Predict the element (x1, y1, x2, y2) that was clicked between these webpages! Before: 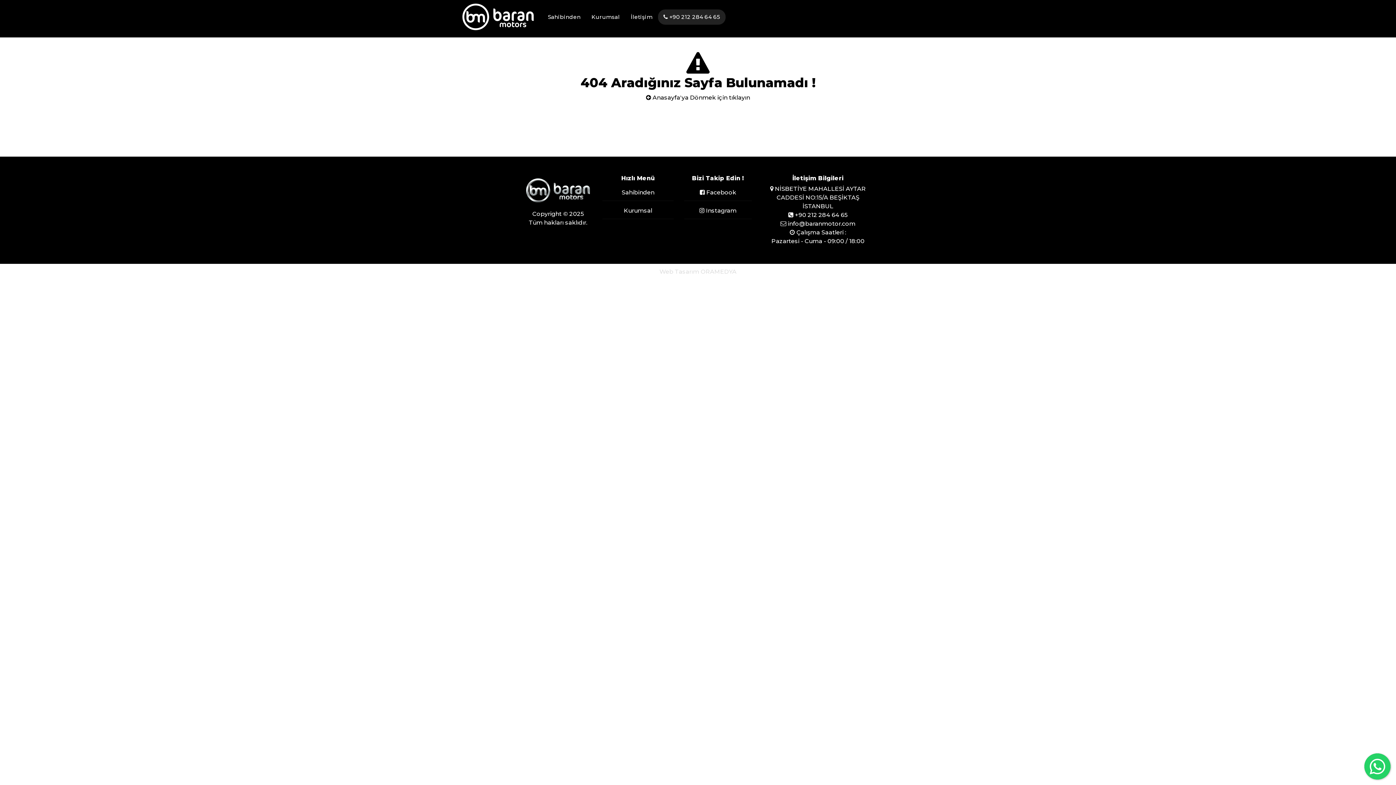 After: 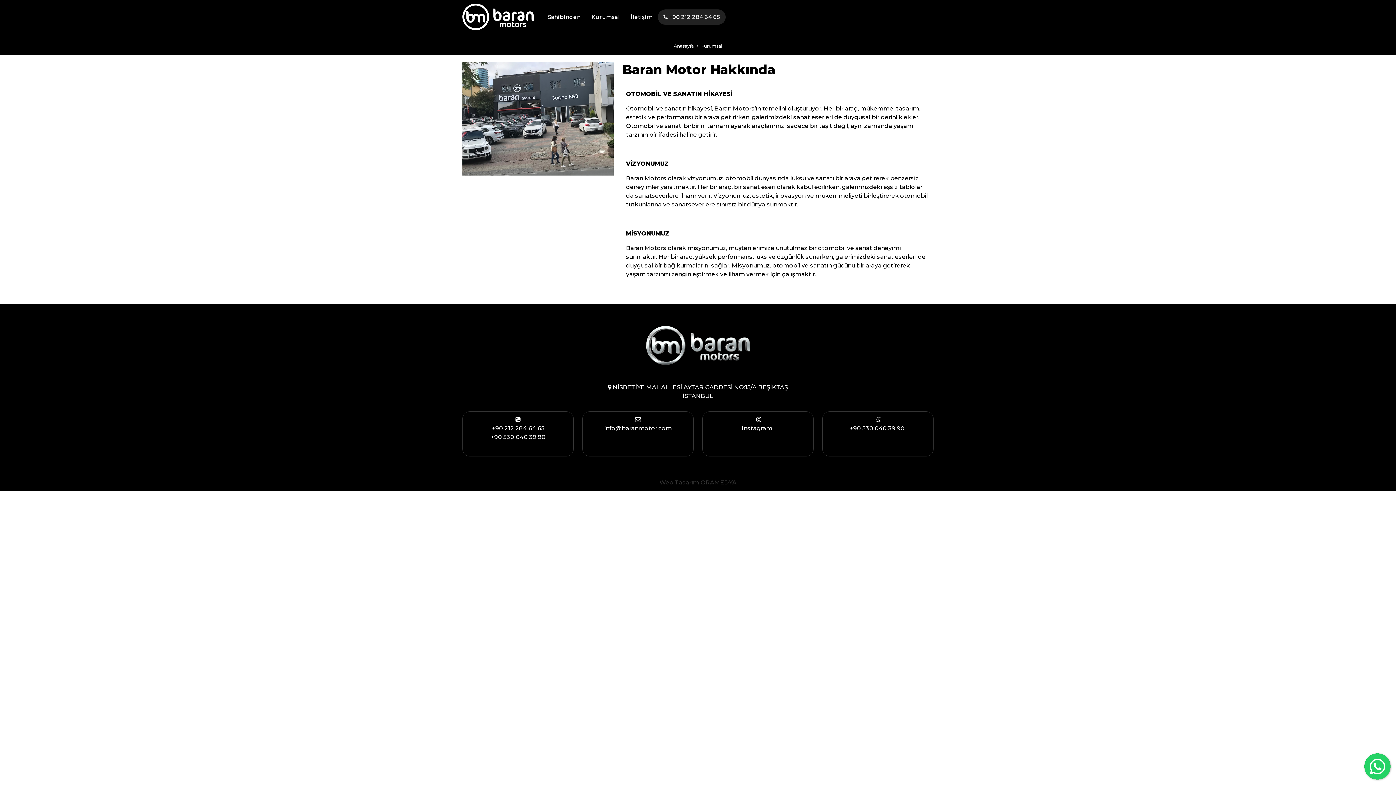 Action: label: Kurumsal bbox: (602, 203, 673, 219)